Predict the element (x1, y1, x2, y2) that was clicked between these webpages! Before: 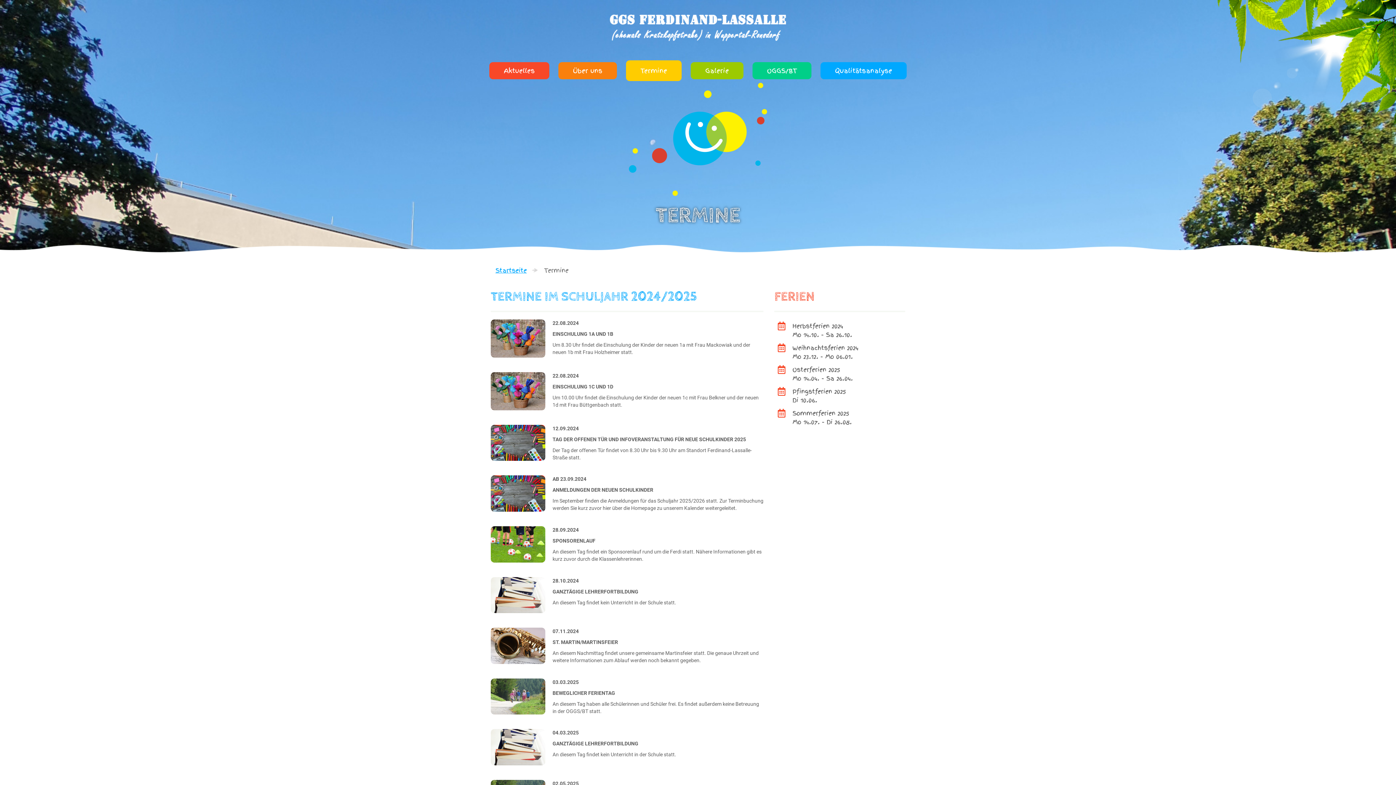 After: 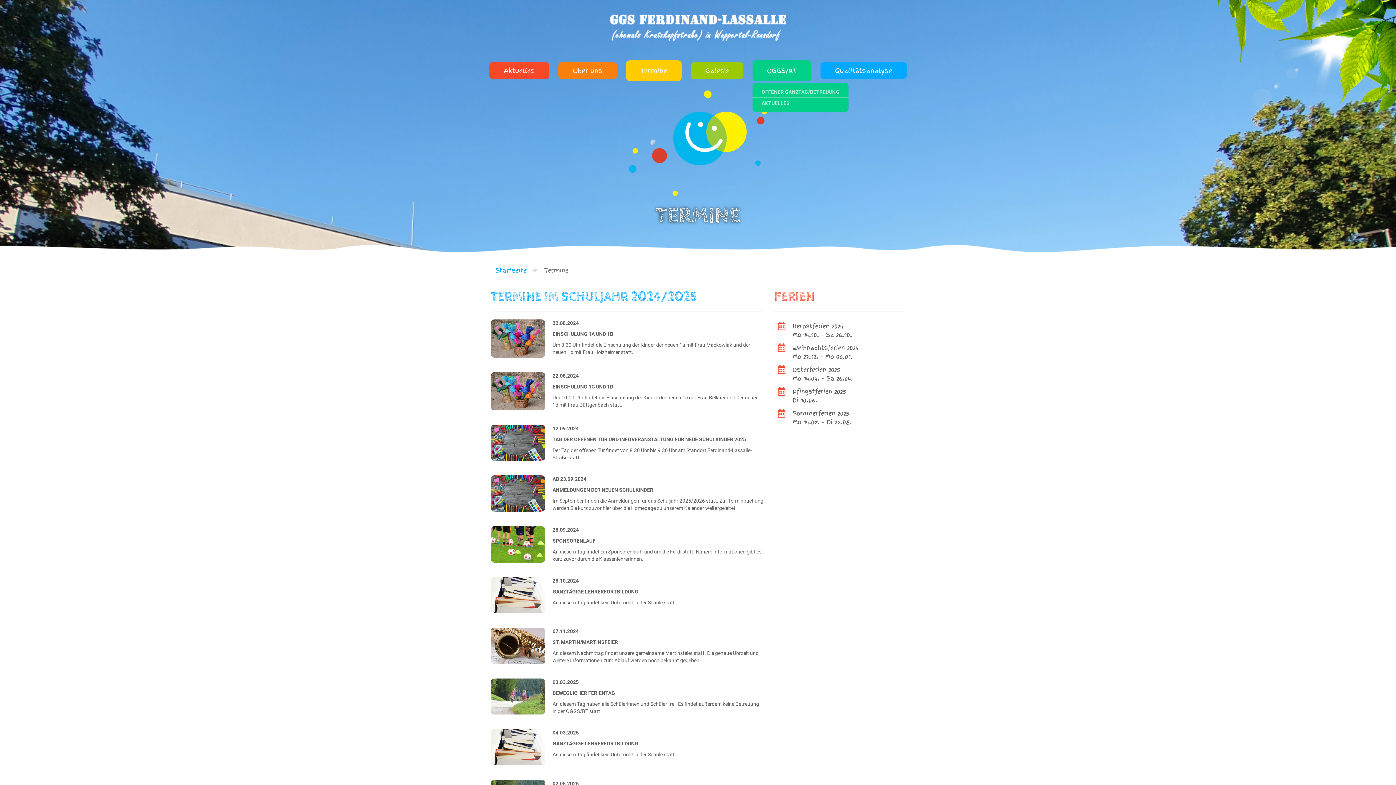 Action: label: OGGS/BT bbox: (752, 62, 811, 79)